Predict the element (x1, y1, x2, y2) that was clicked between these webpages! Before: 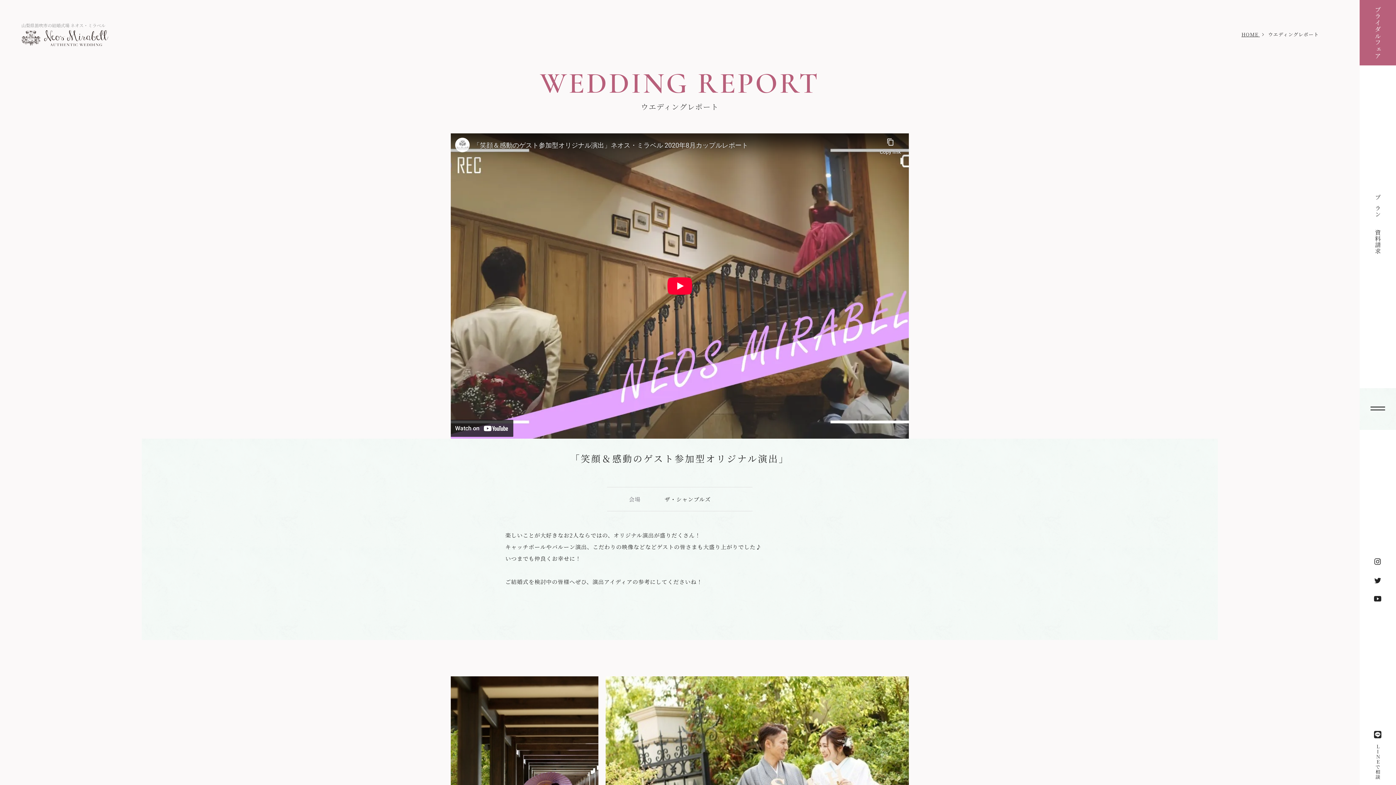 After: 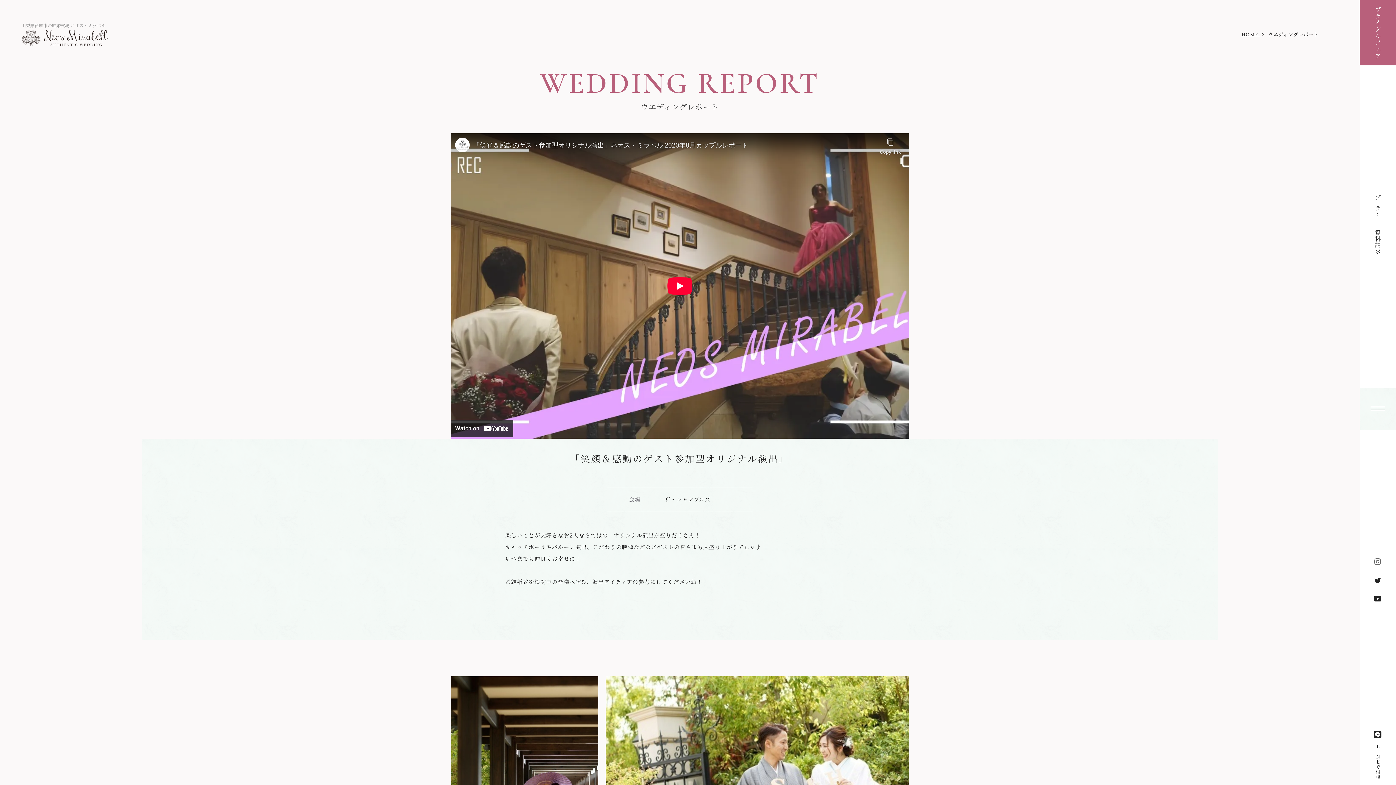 Action: bbox: (1360, 553, 1396, 571)